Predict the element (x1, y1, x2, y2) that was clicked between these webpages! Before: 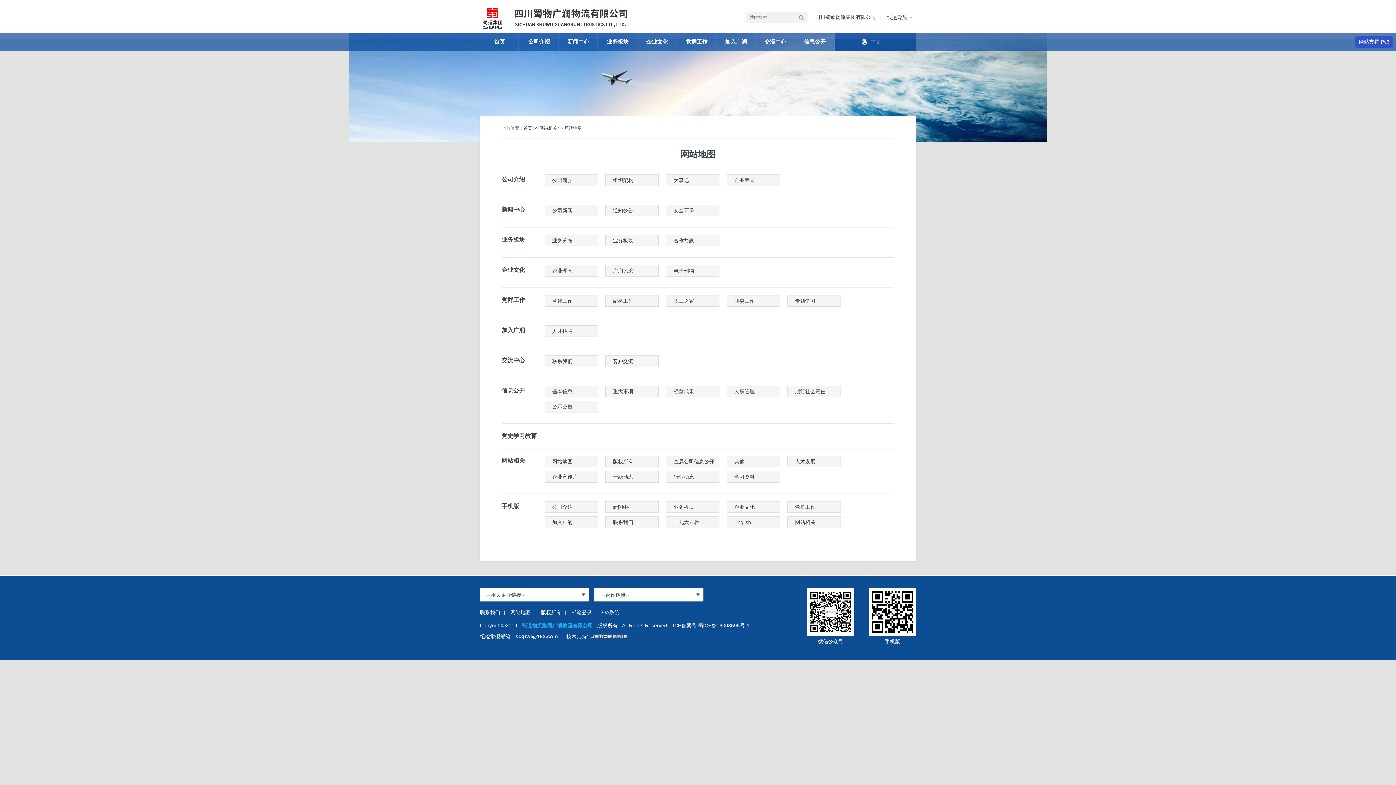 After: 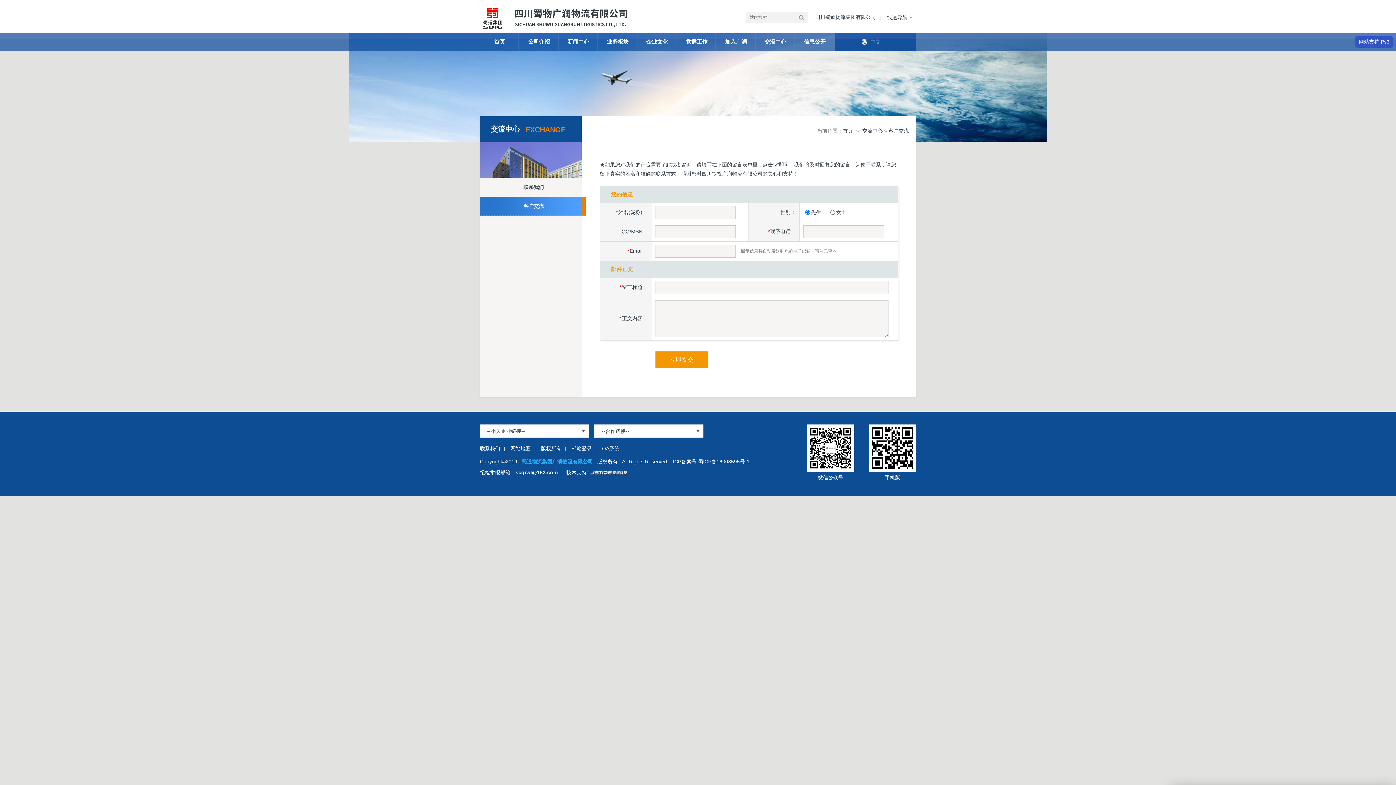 Action: label: 客户交流 bbox: (605, 355, 658, 367)